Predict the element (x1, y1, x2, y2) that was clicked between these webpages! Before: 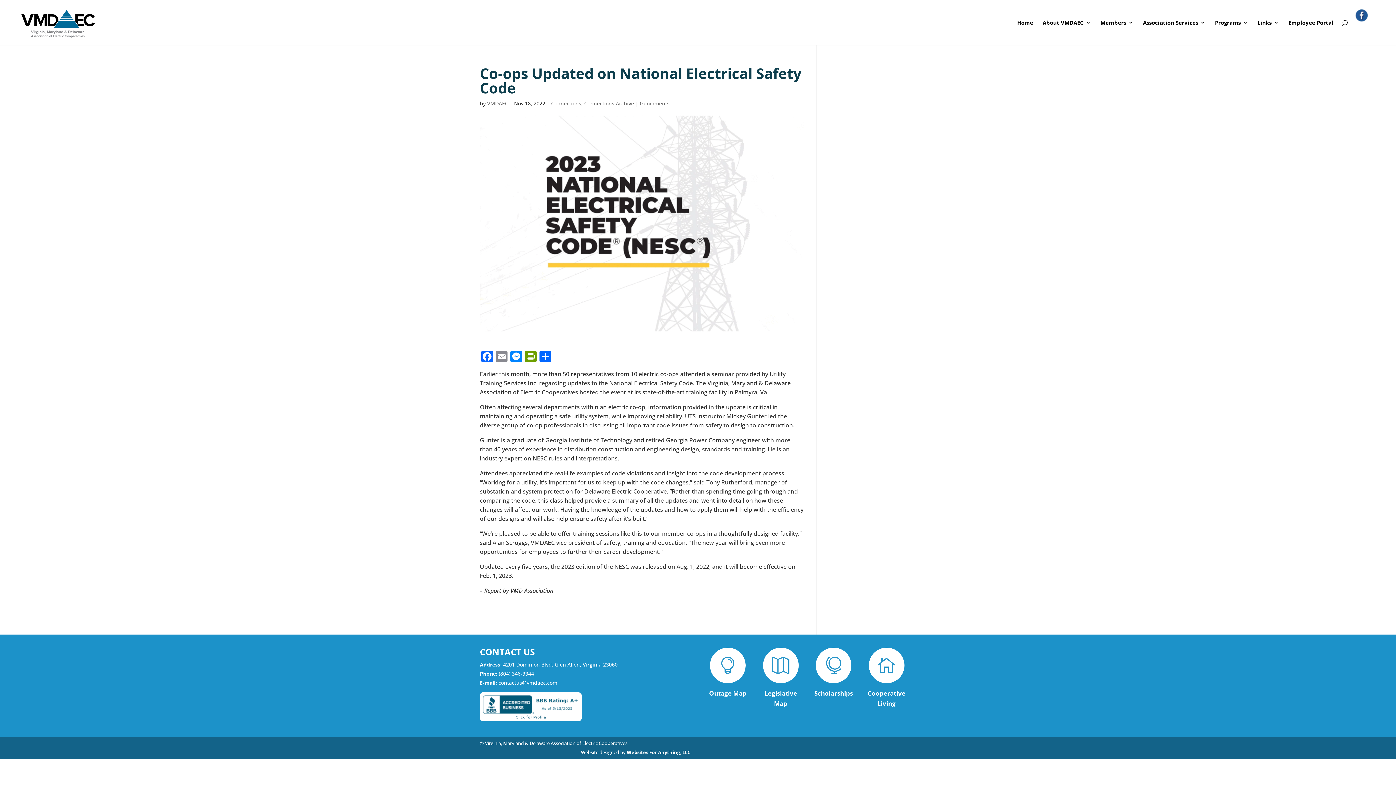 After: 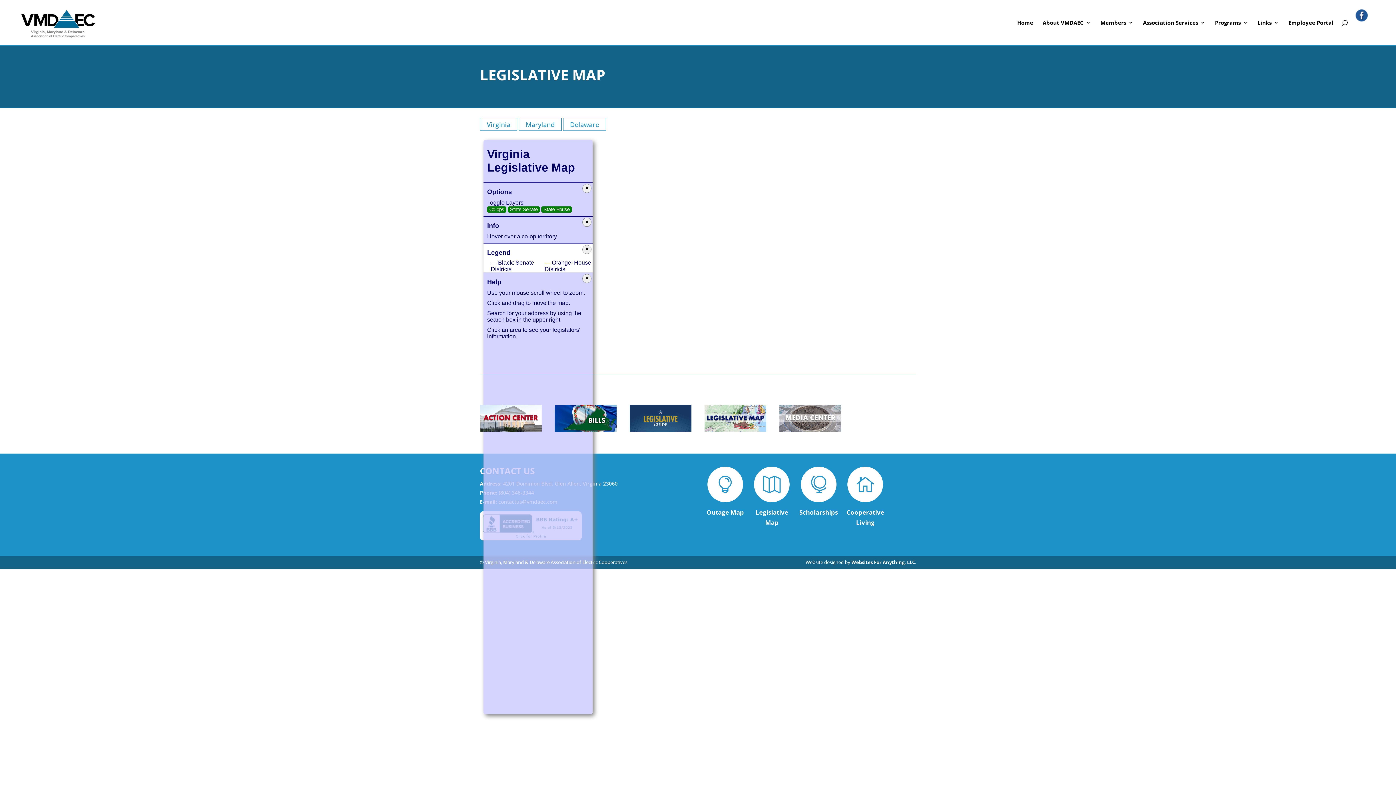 Action: label:  bbox: (763, 678, 798, 684)